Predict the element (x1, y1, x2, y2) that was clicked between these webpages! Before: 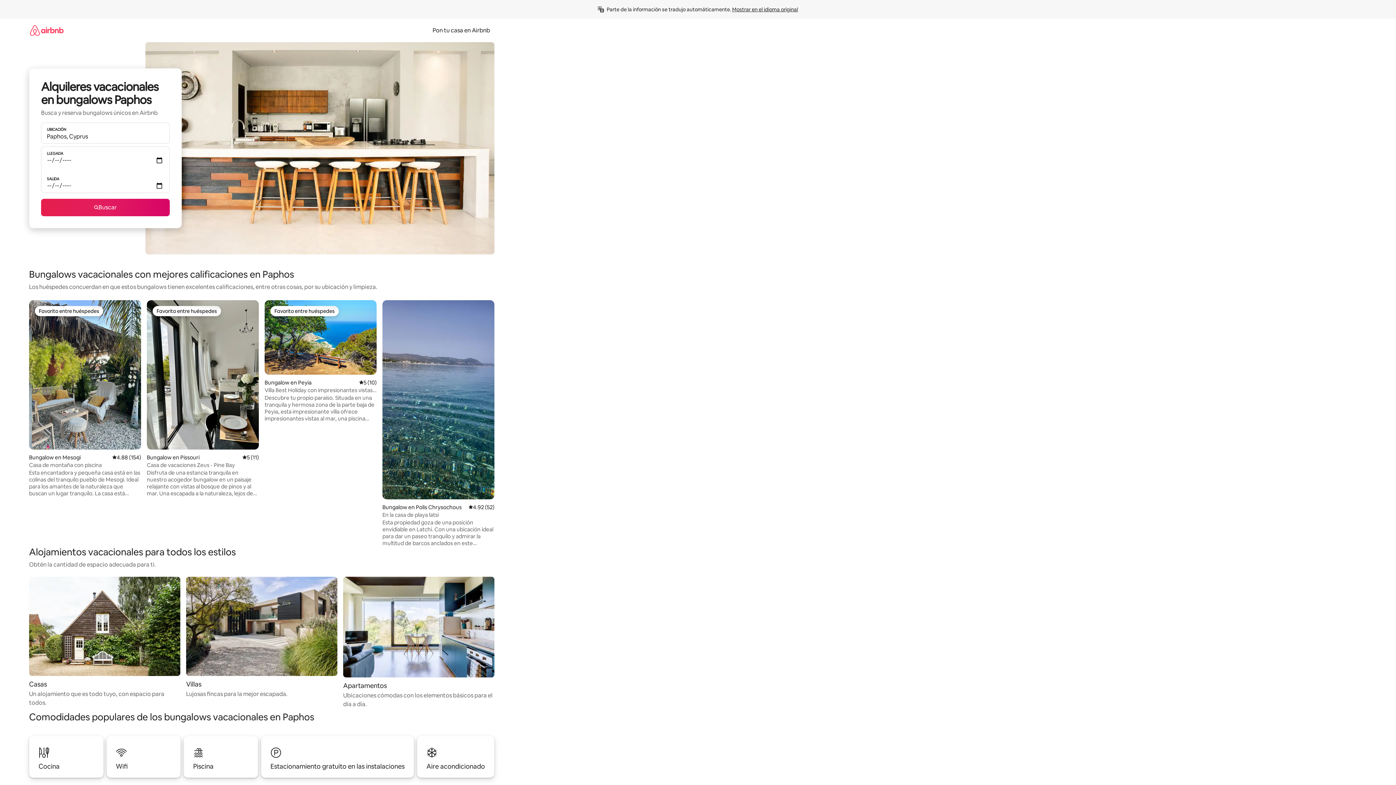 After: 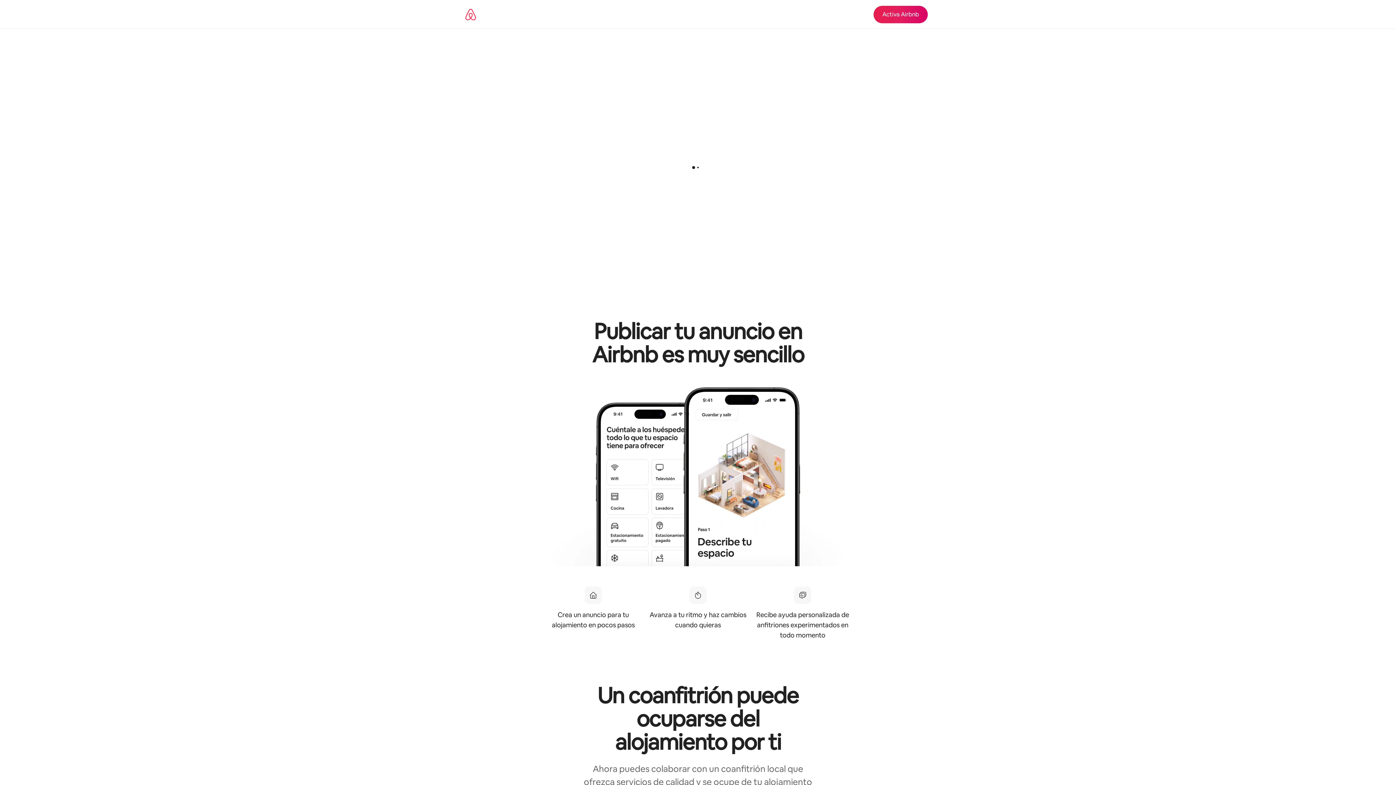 Action: bbox: (428, 26, 494, 34) label: Pon tu casa en Airbnb